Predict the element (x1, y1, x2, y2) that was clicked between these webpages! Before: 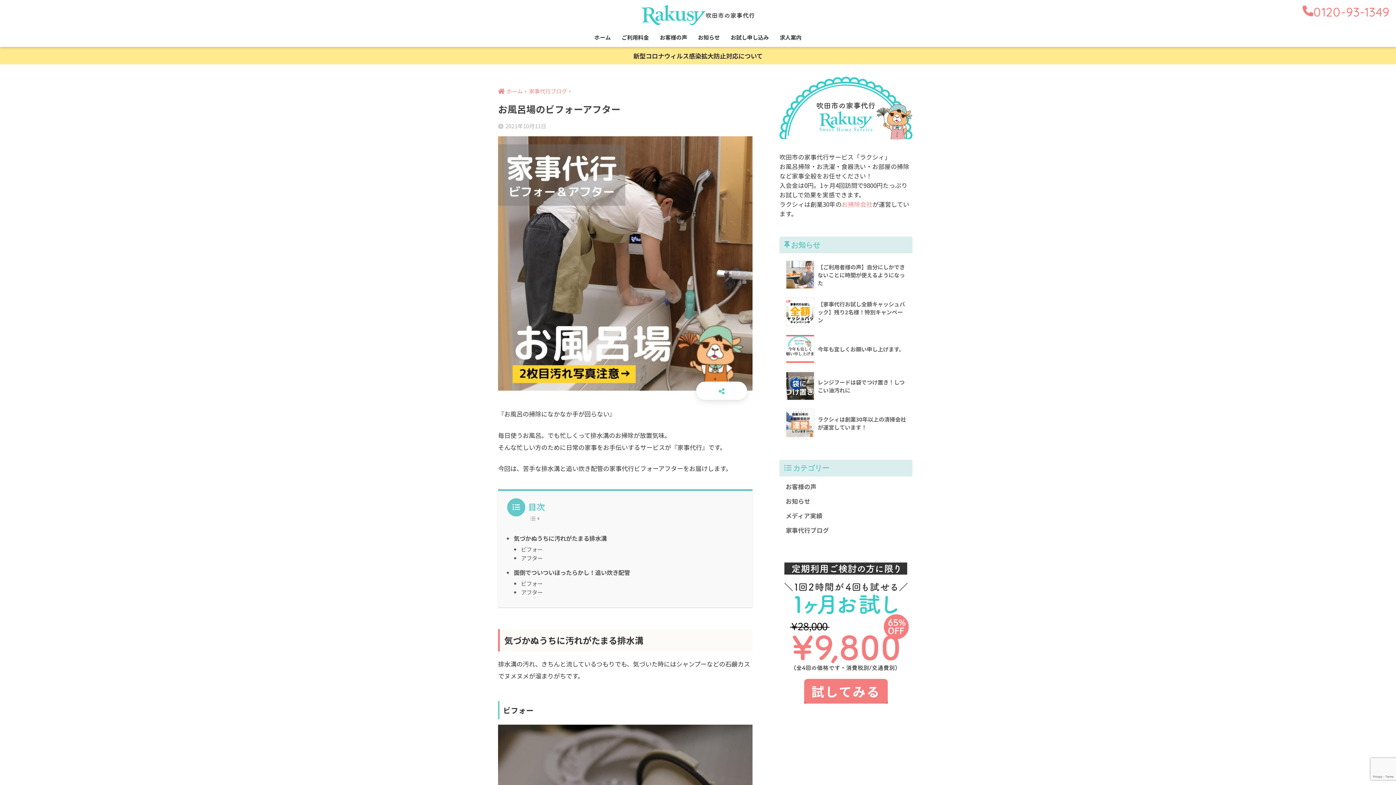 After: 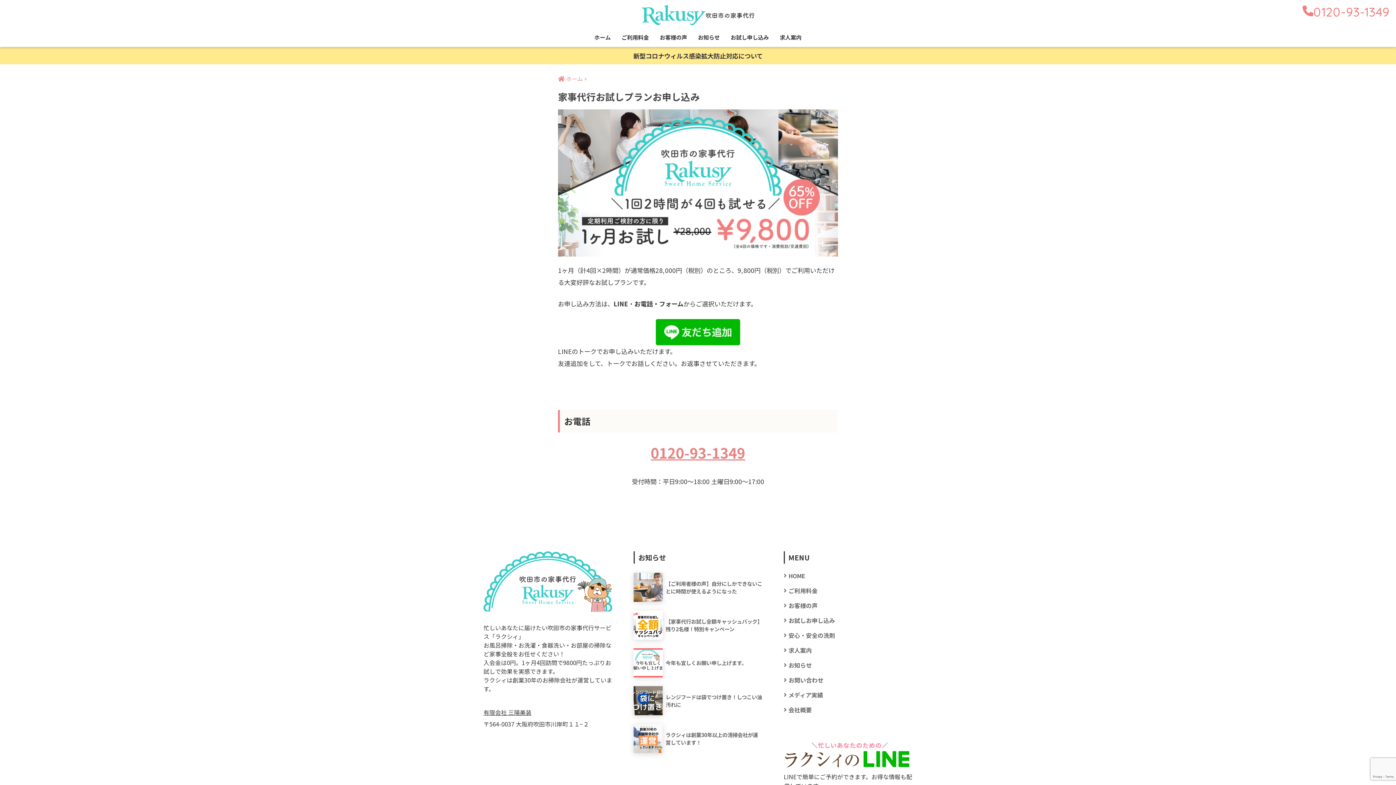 Action: label: 試してみる bbox: (804, 679, 888, 703)